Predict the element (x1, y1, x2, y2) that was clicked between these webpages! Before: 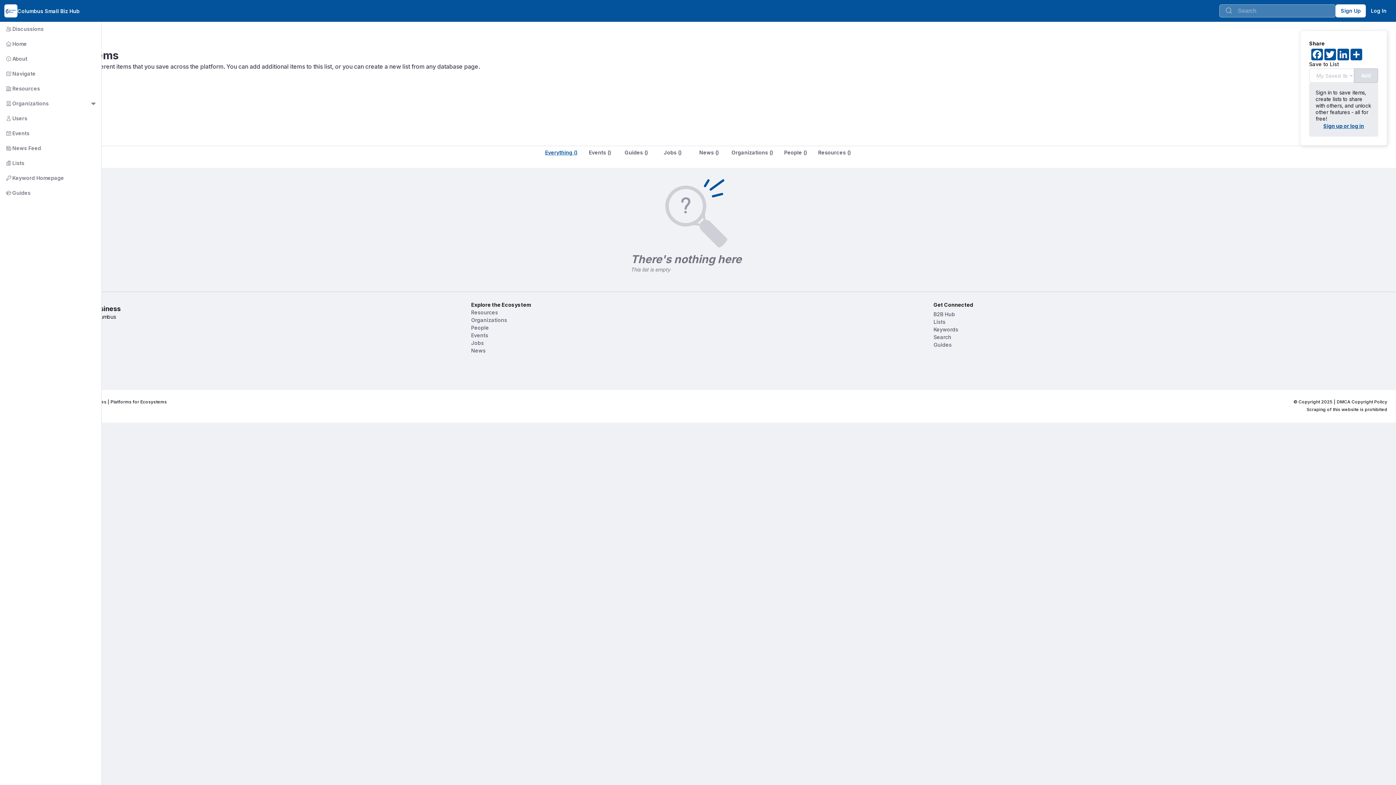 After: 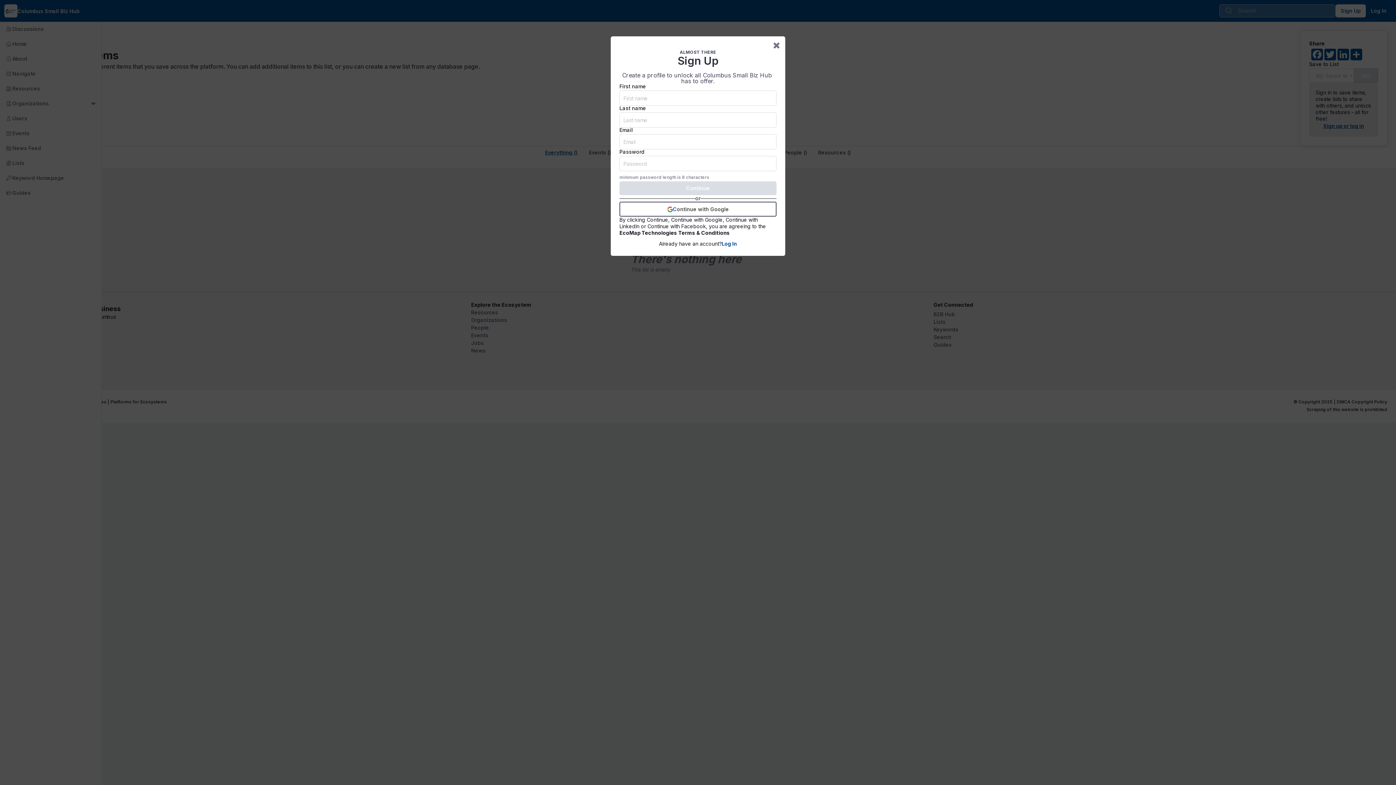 Action: label: Sign Up bbox: (1336, 4, 1366, 17)